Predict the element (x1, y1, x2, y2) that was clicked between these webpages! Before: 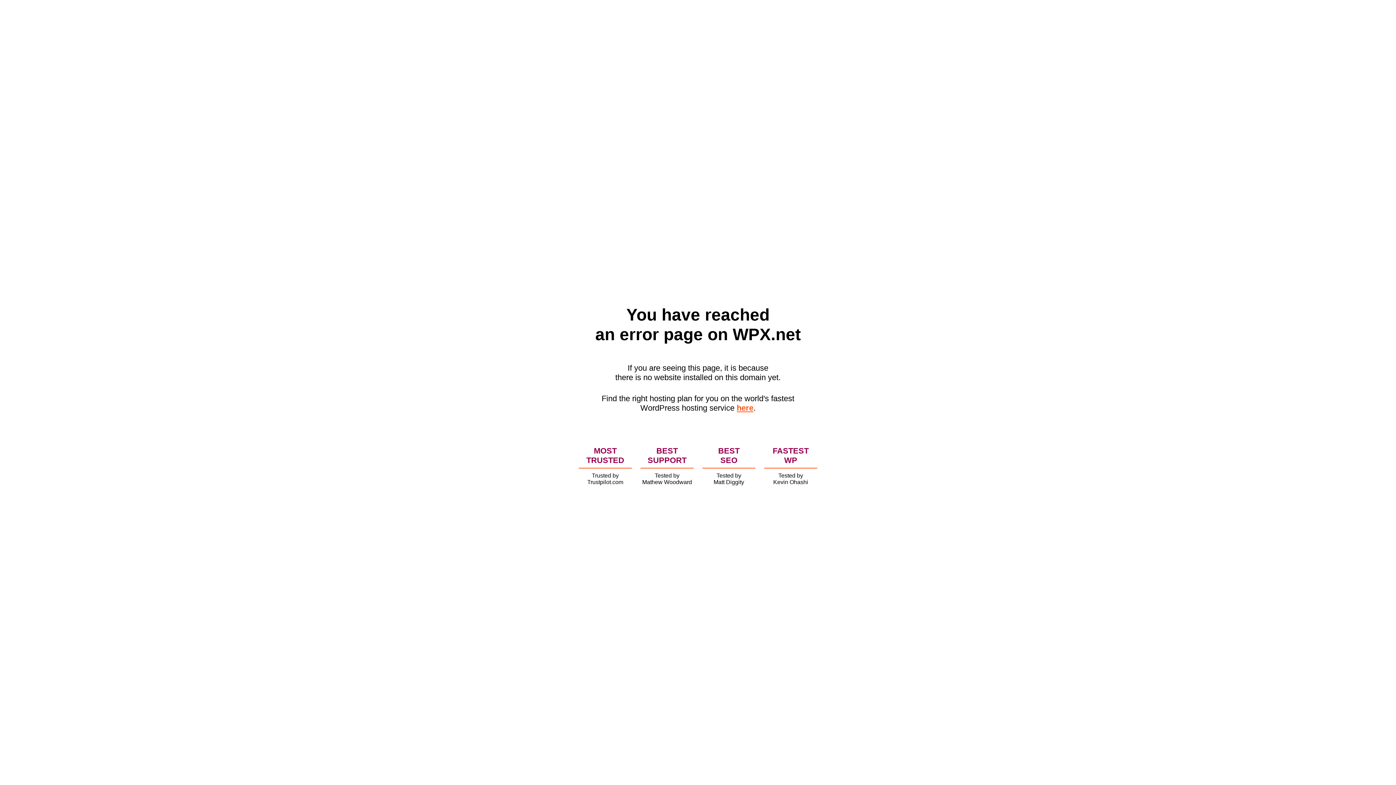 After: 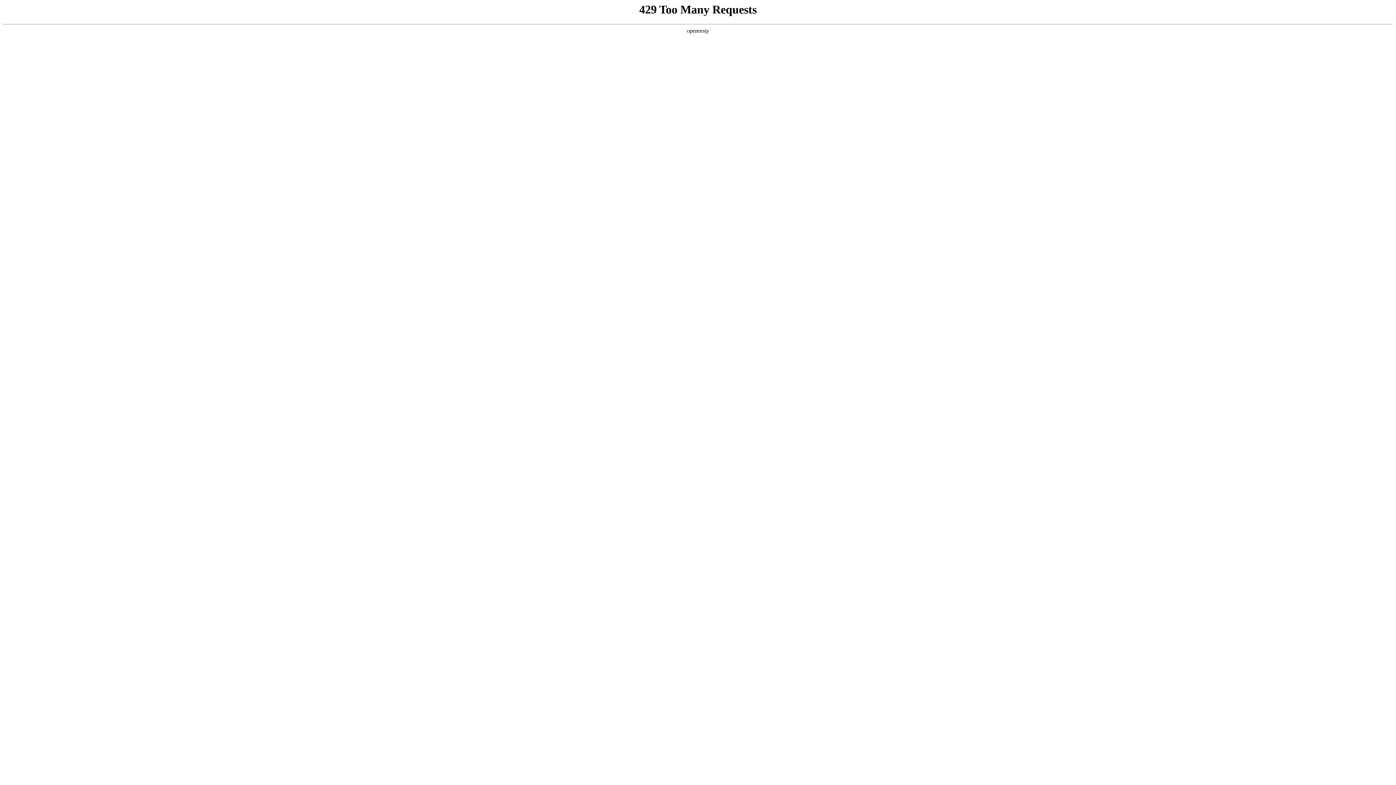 Action: label: here bbox: (736, 403, 753, 412)